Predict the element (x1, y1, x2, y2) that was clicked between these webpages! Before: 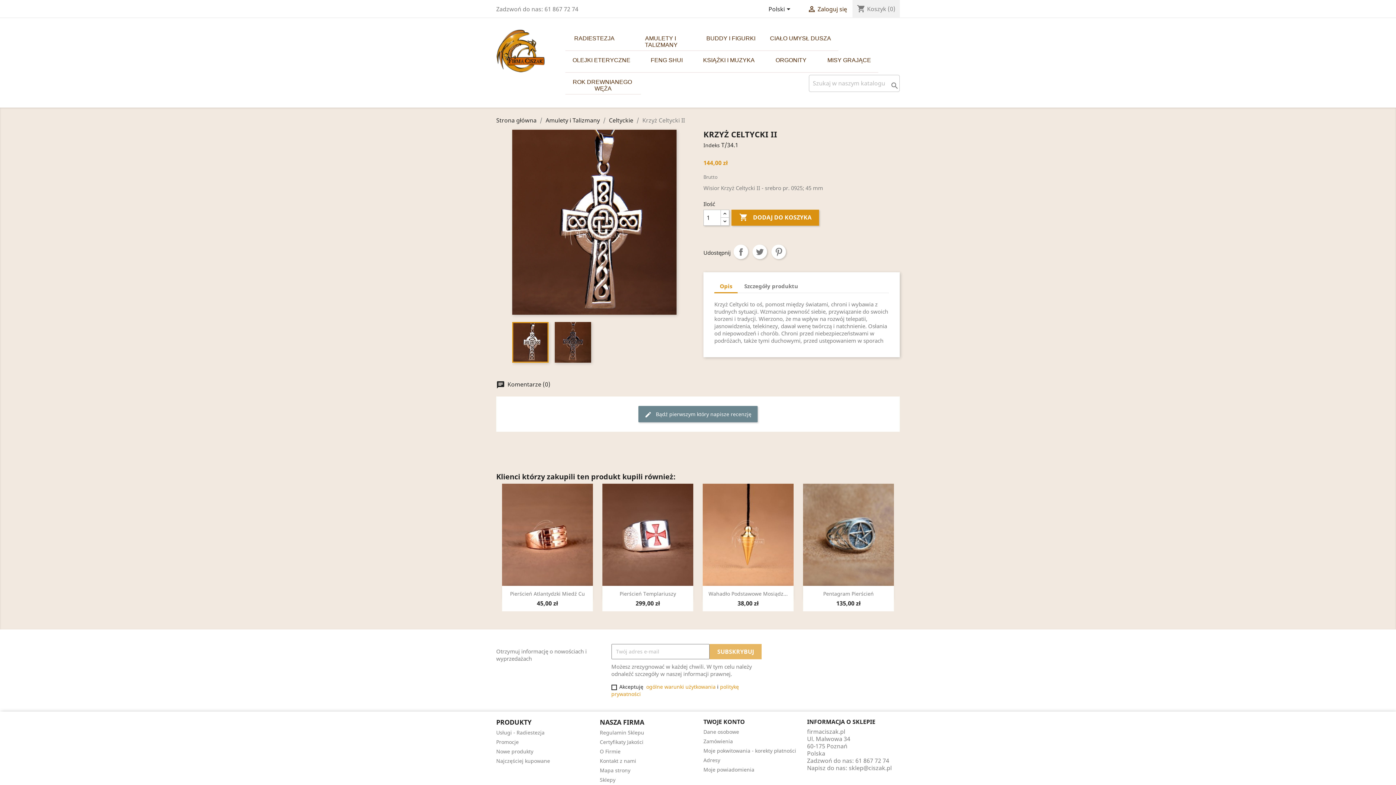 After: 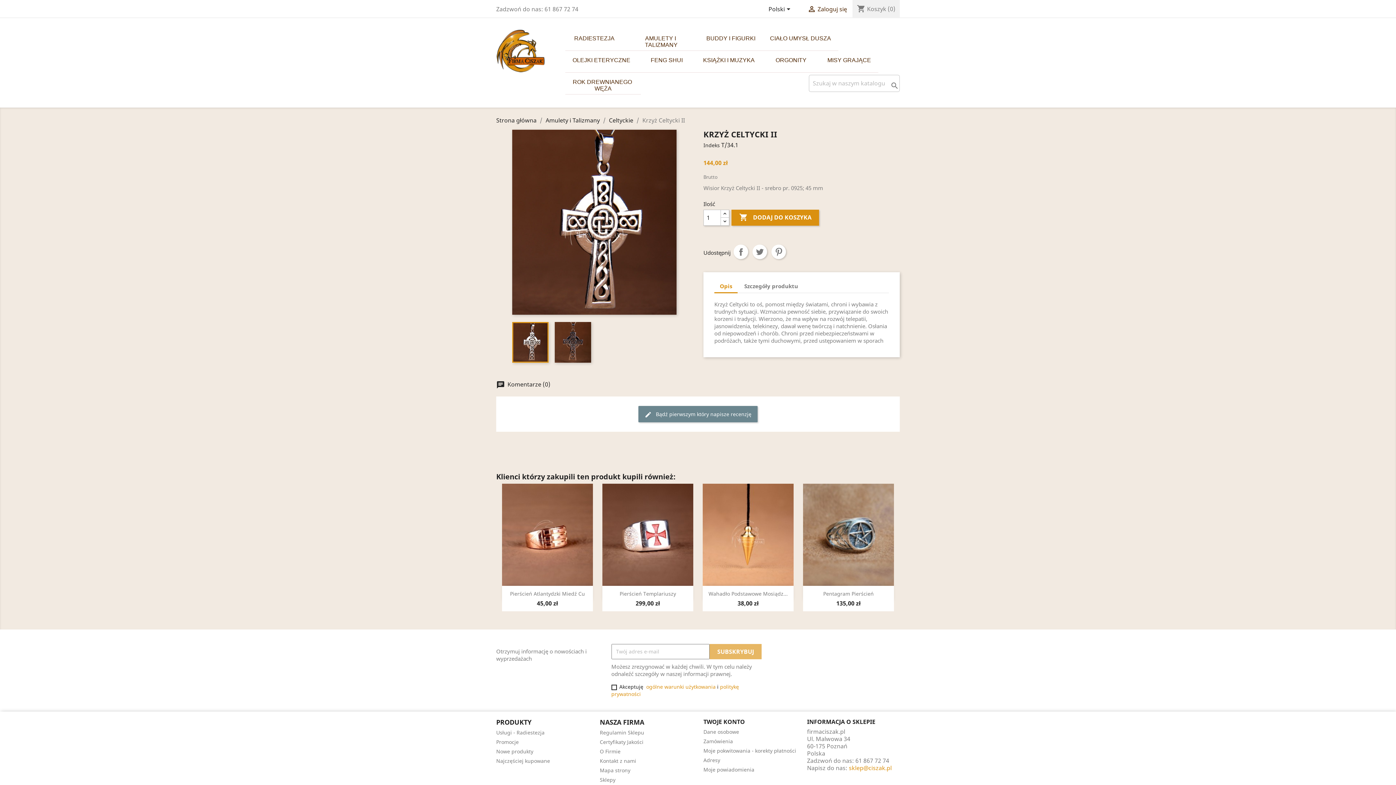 Action: label: sklep@ciszak.pl bbox: (849, 764, 892, 772)